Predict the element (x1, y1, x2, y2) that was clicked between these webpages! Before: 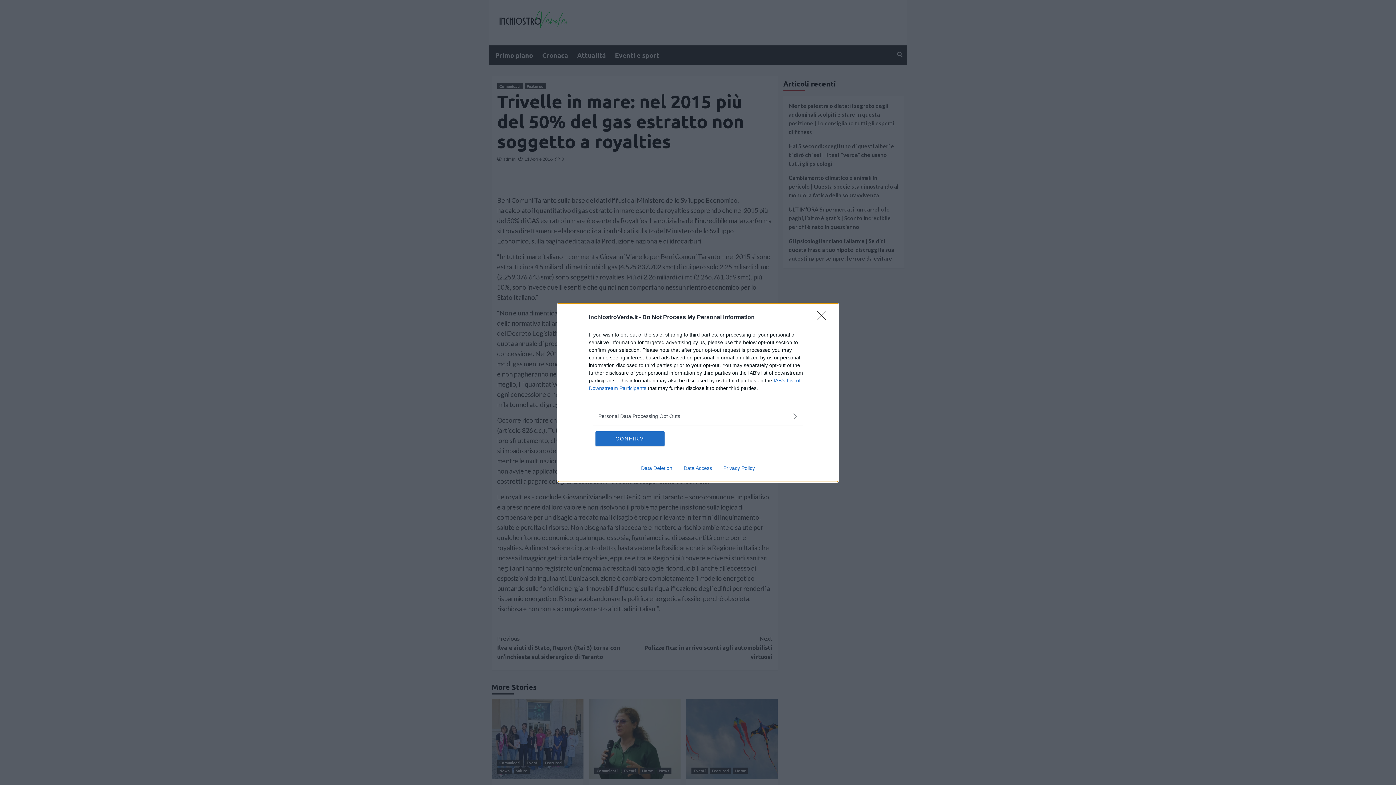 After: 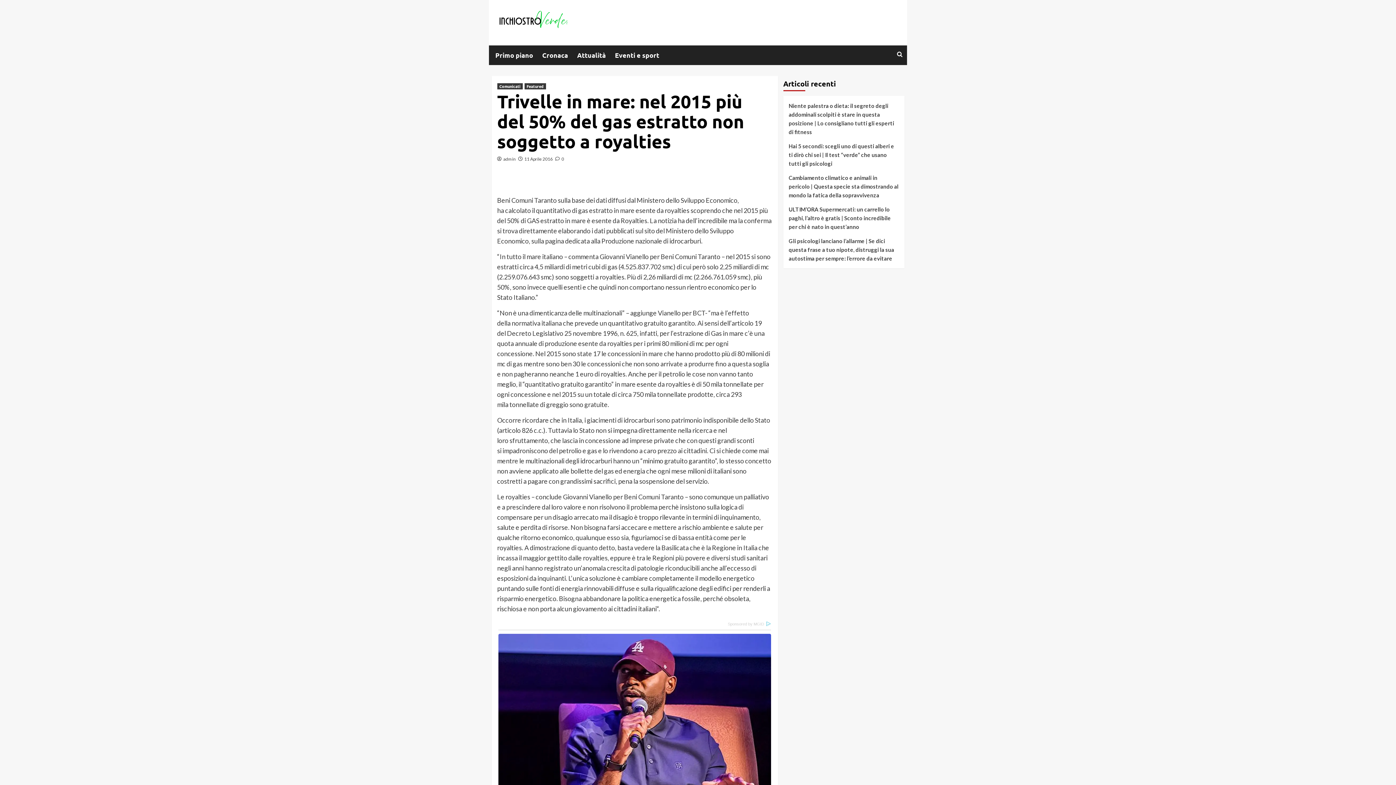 Action: bbox: (817, 310, 830, 324) label: Close